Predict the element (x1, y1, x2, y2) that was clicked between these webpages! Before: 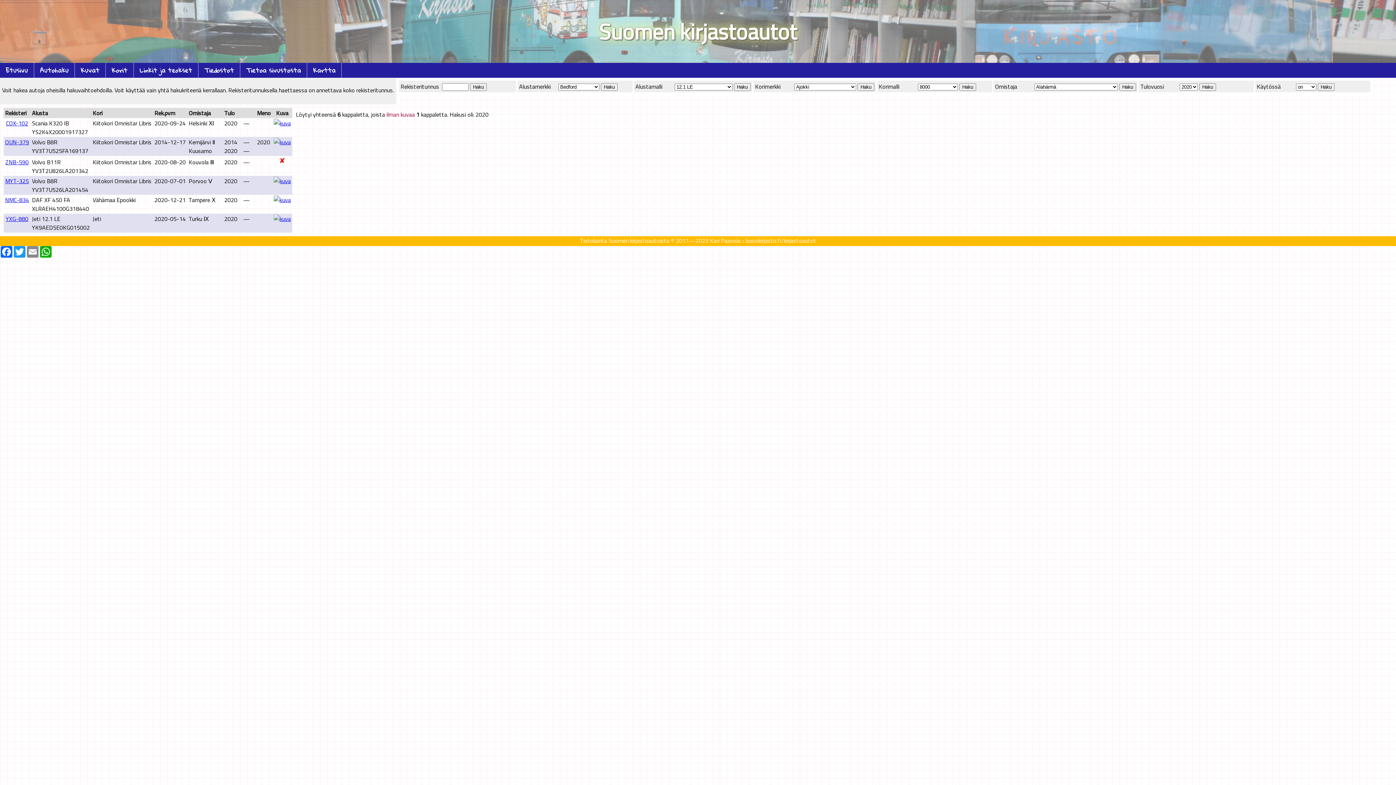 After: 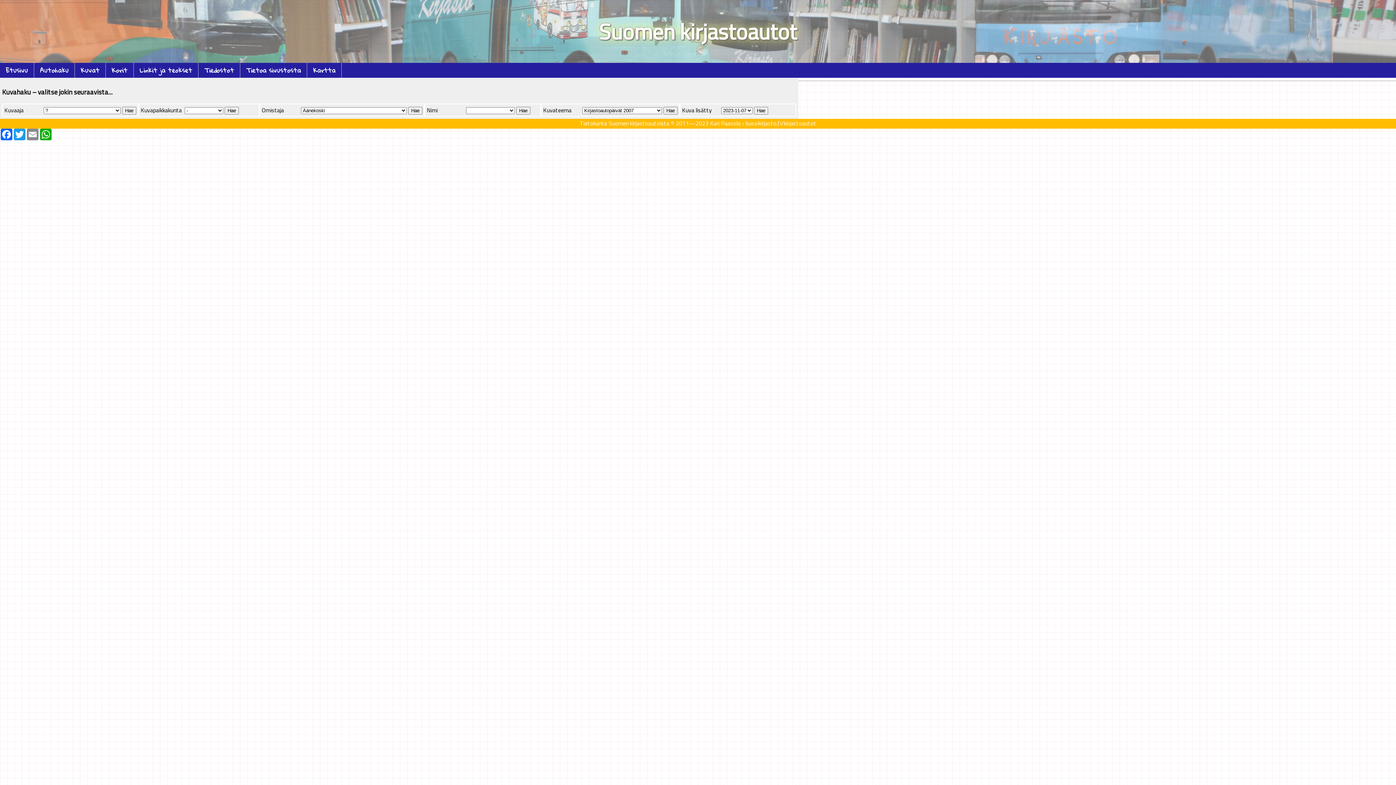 Action: label: Kuvat bbox: (74, 63, 105, 77)